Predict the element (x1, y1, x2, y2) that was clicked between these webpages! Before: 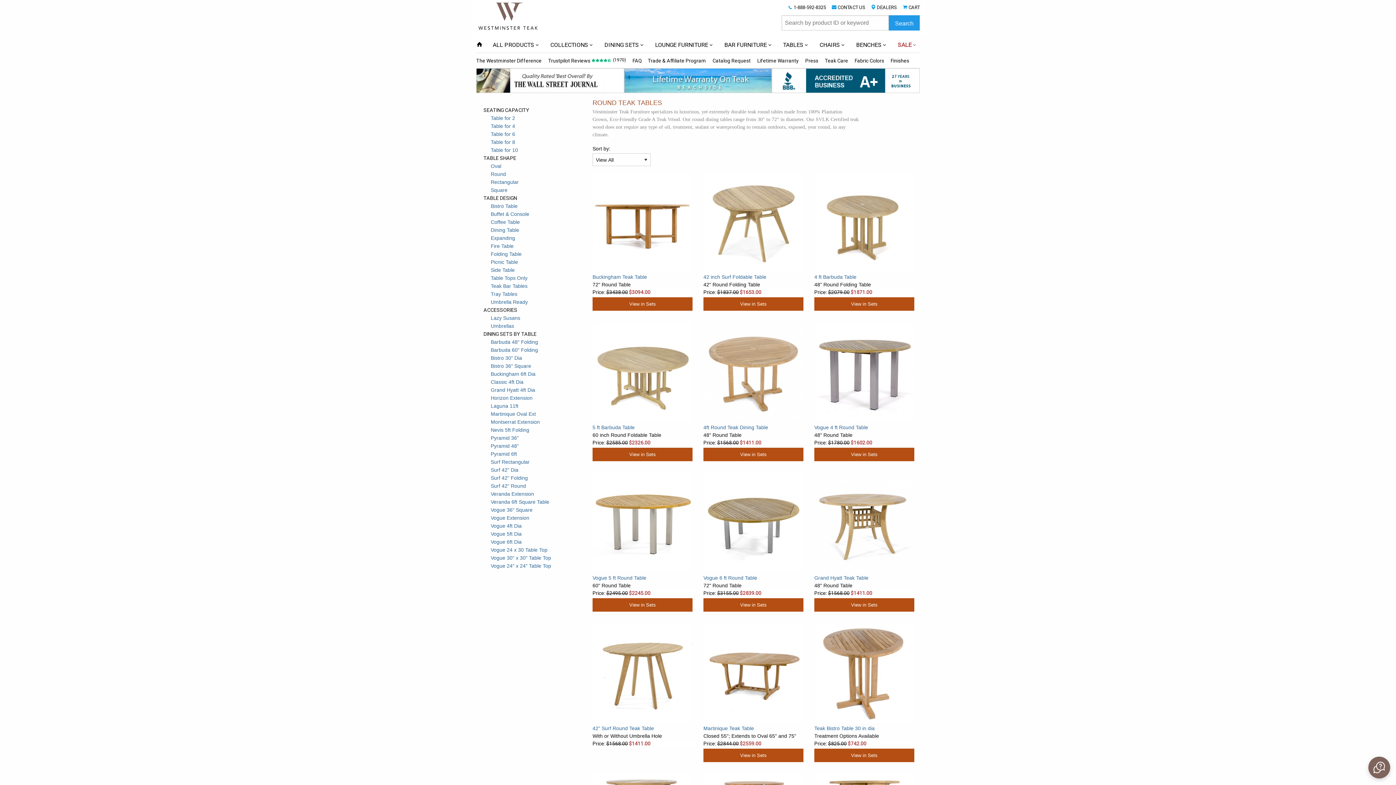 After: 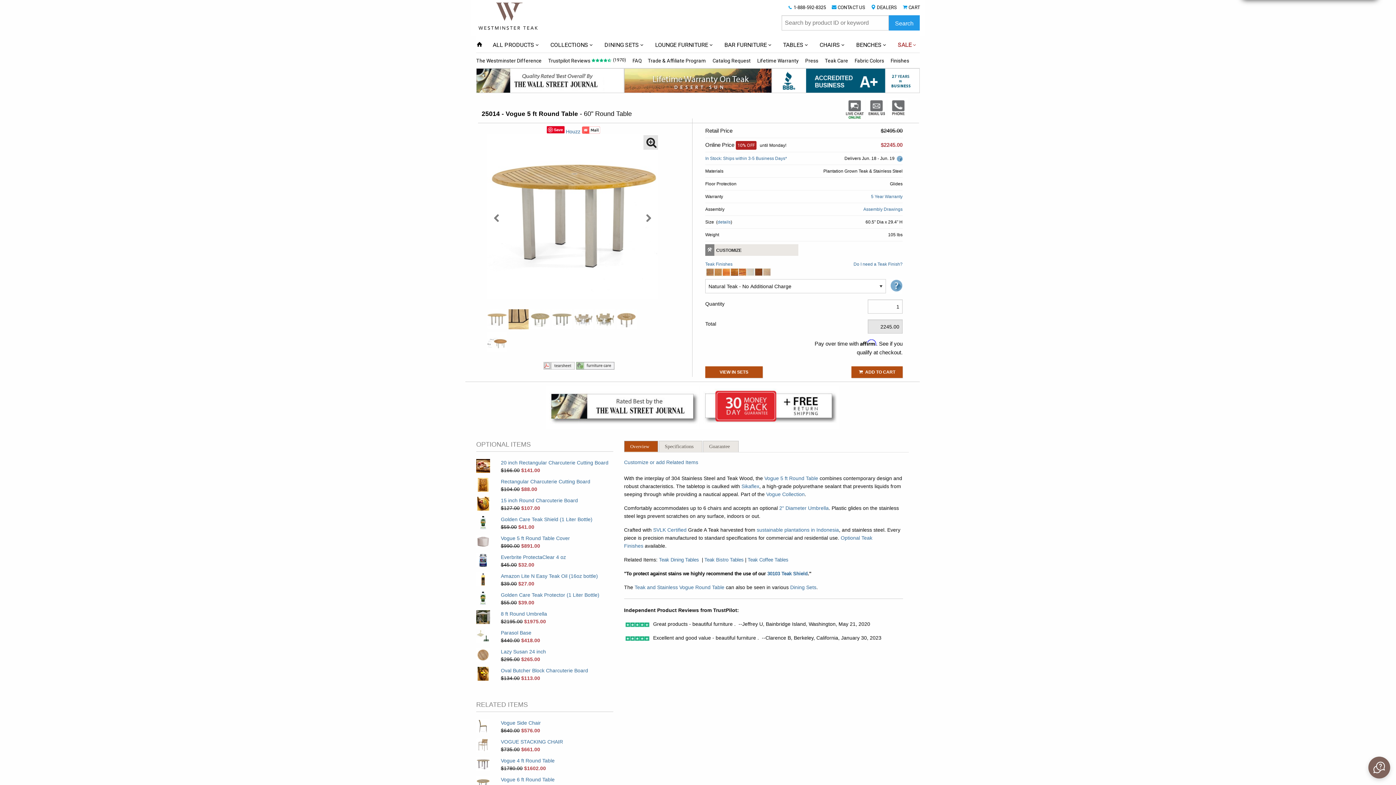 Action: bbox: (593, 519, 692, 525)